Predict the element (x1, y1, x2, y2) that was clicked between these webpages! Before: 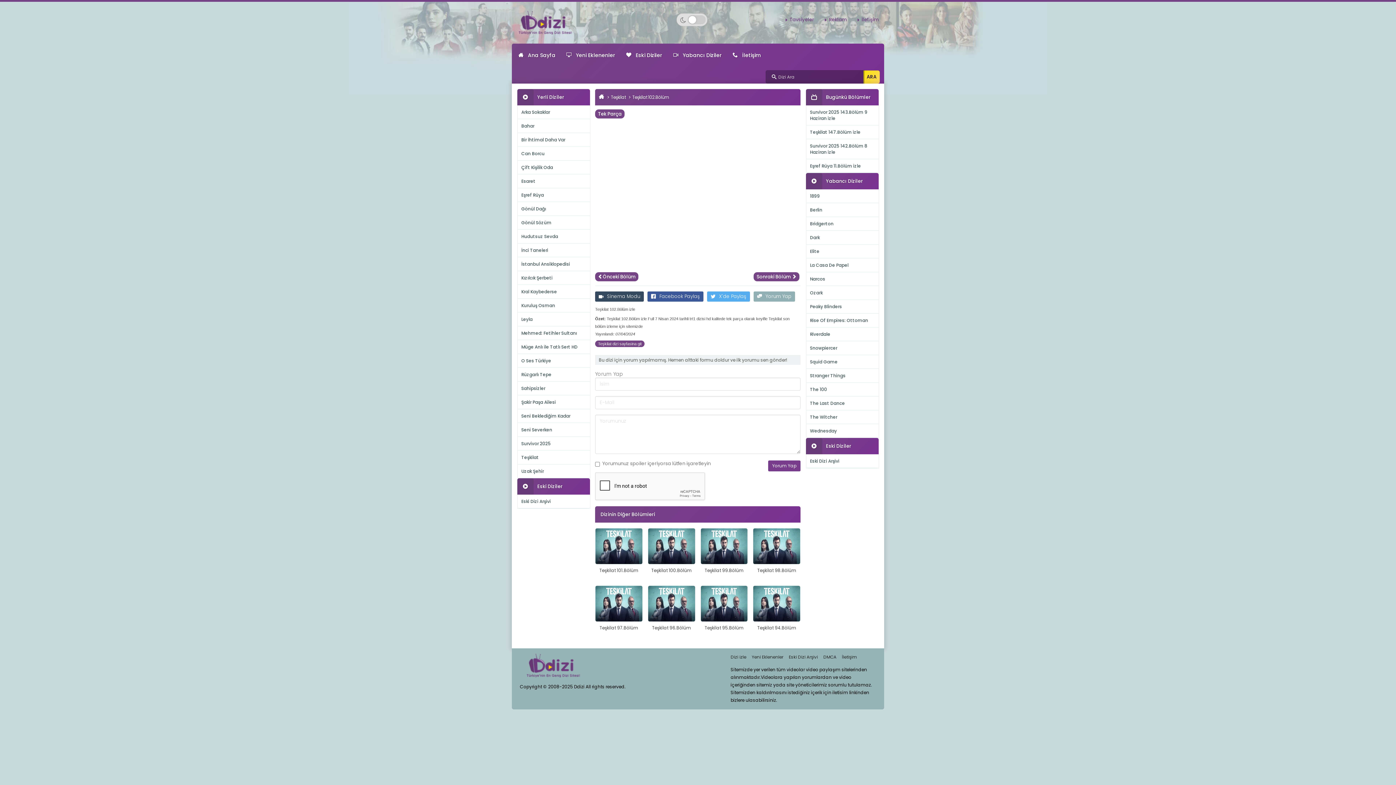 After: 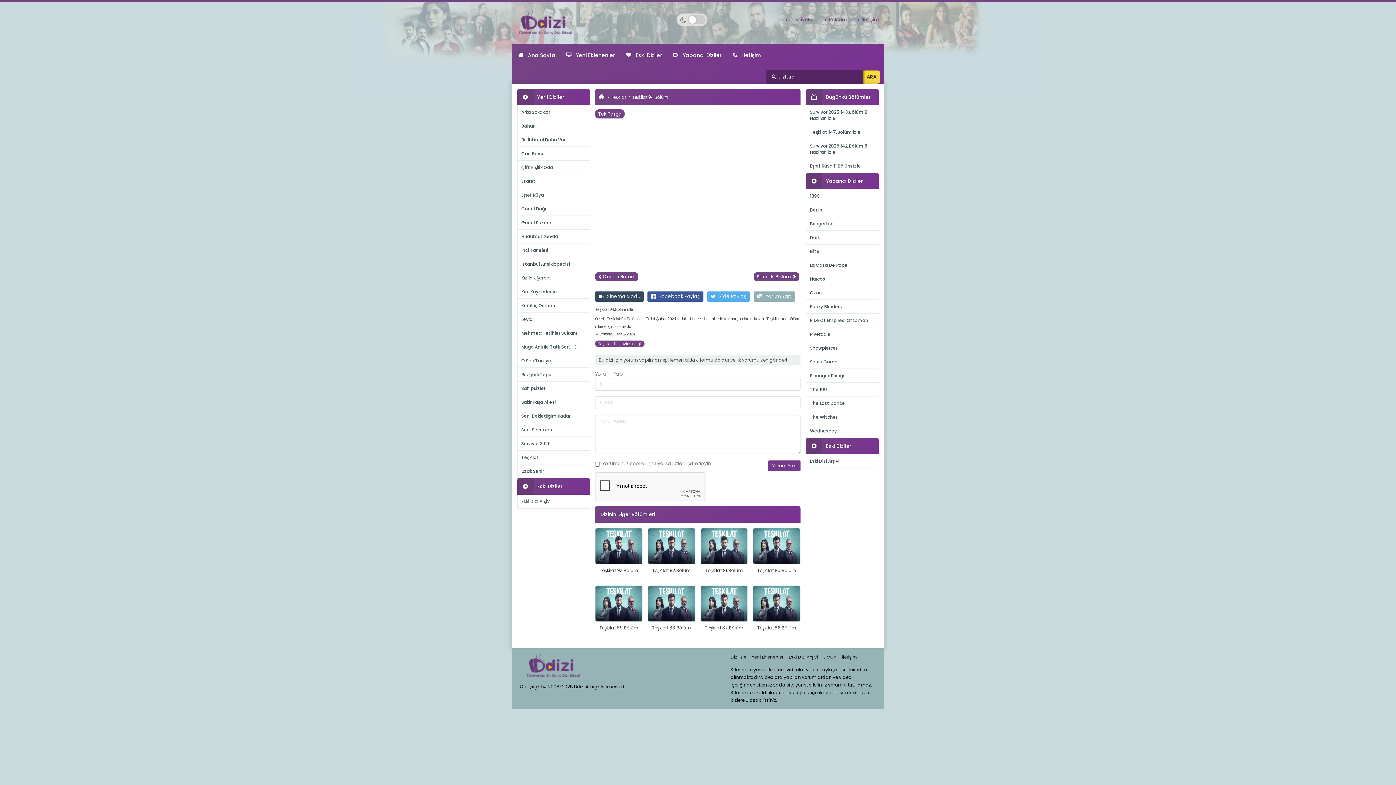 Action: bbox: (753, 585, 800, 630) label: Teşkilat 94.Bölüm